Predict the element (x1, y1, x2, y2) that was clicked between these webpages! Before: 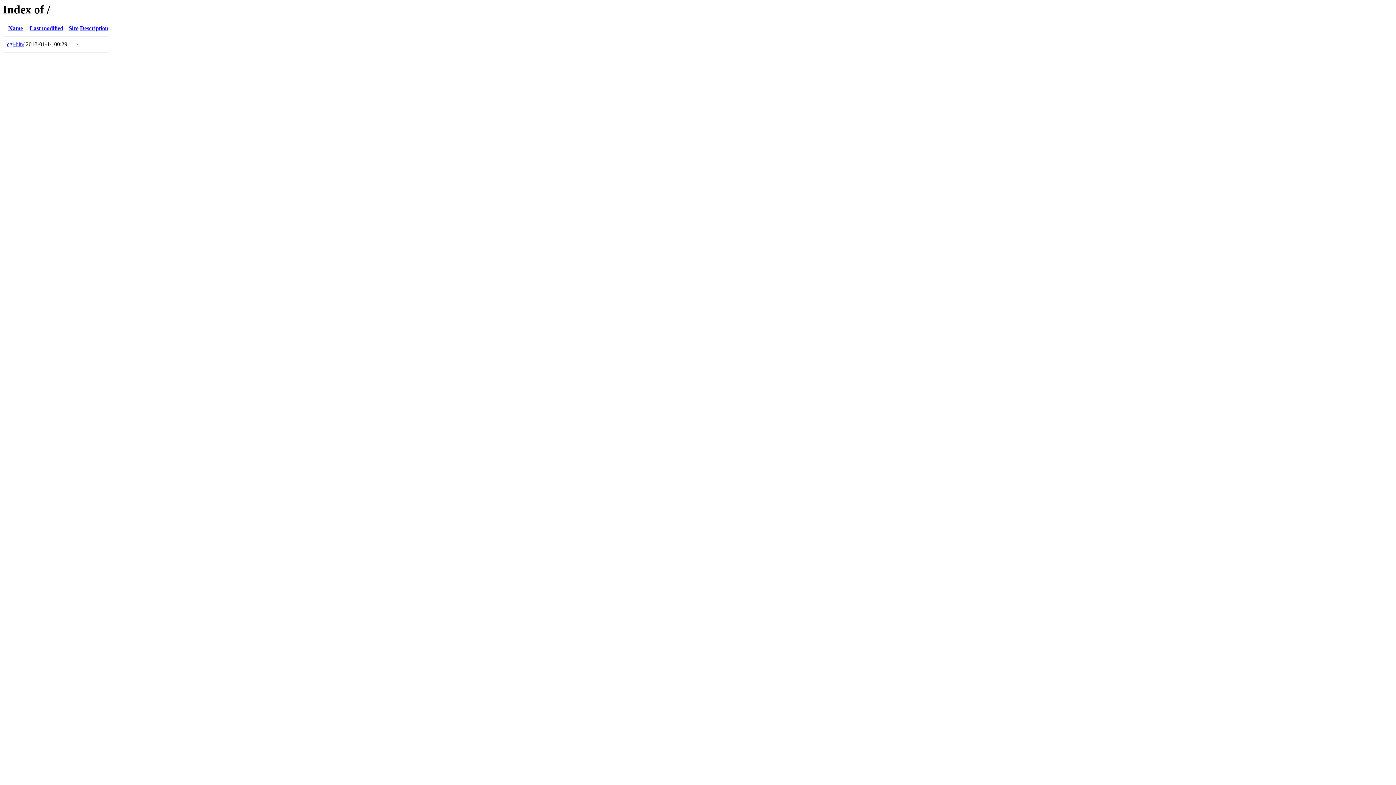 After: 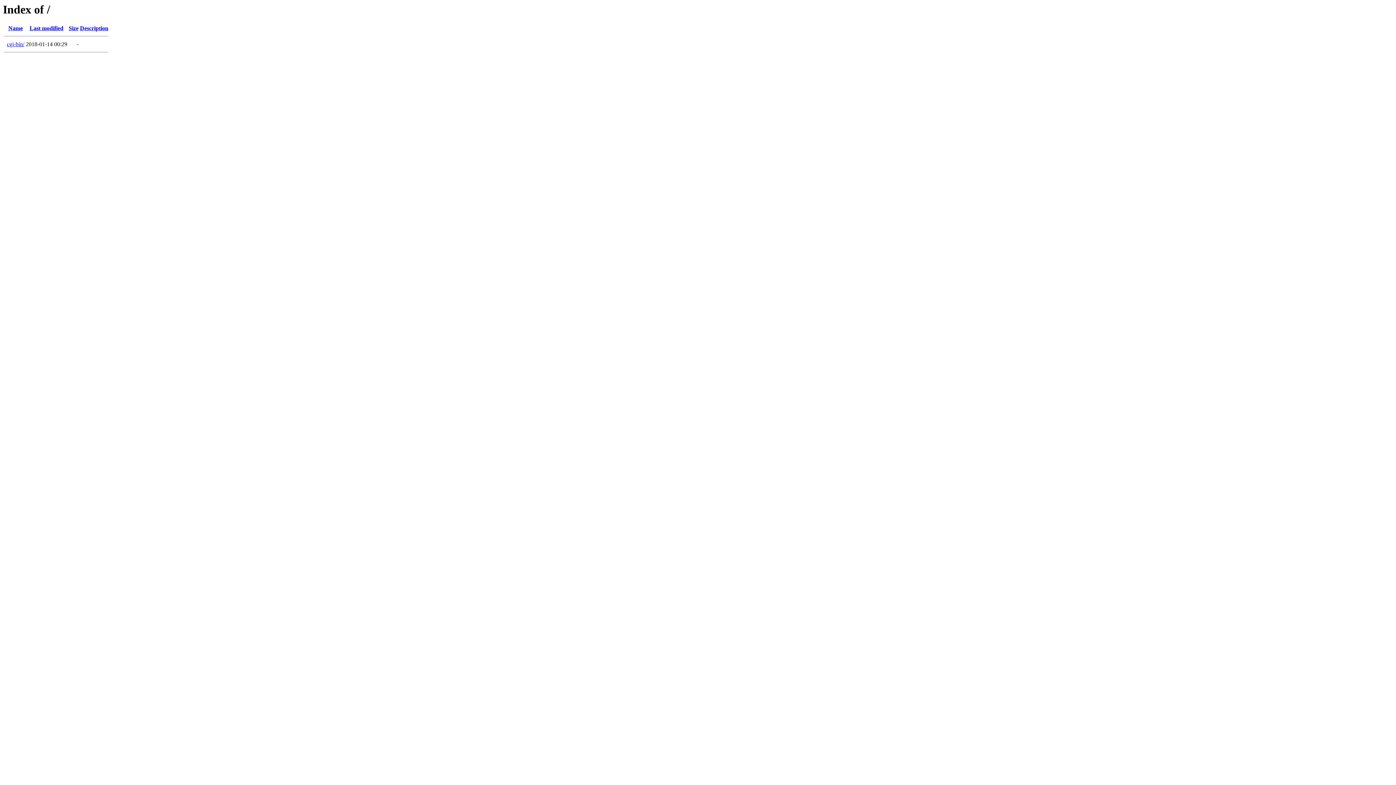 Action: bbox: (29, 25, 63, 31) label: Last modified